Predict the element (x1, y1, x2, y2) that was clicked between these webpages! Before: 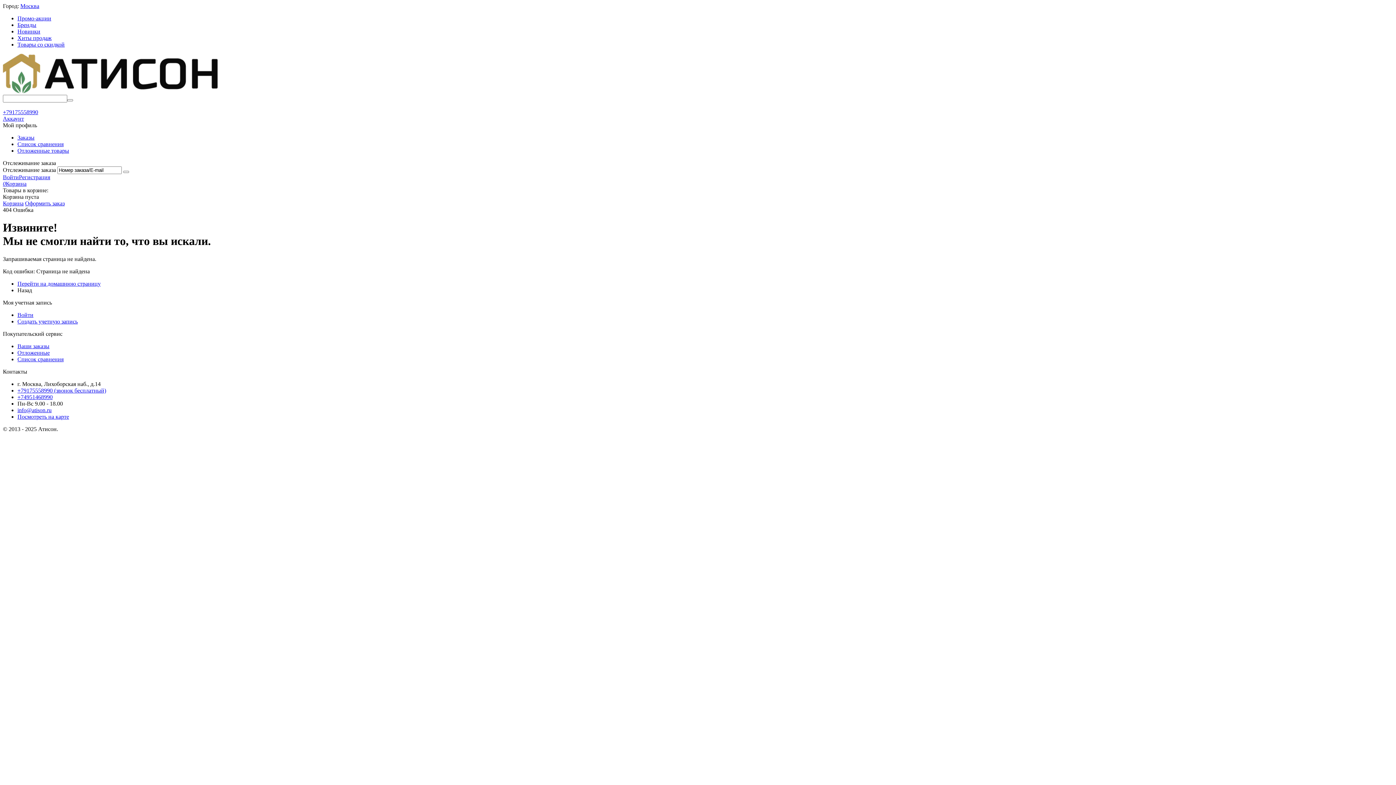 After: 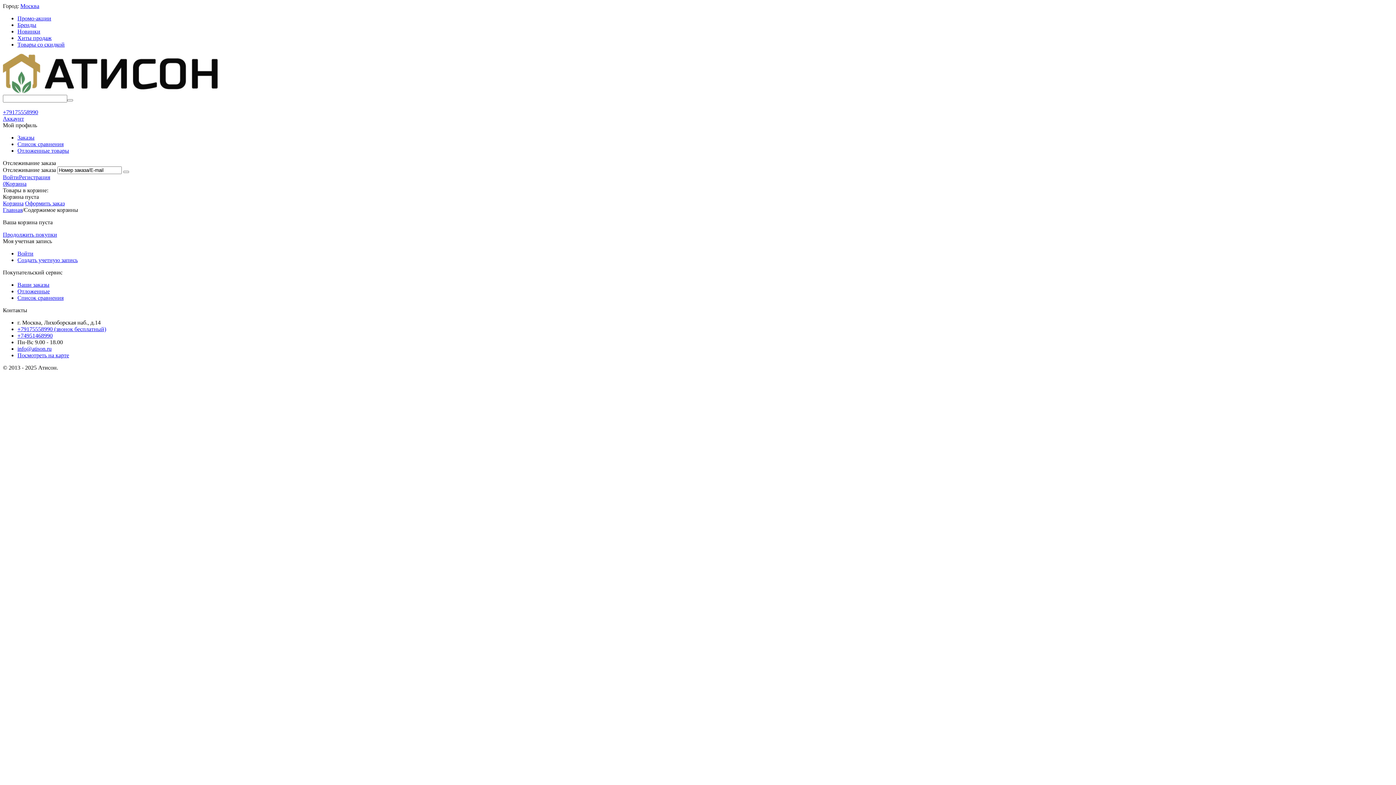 Action: label: Оформить заказ bbox: (25, 200, 64, 206)